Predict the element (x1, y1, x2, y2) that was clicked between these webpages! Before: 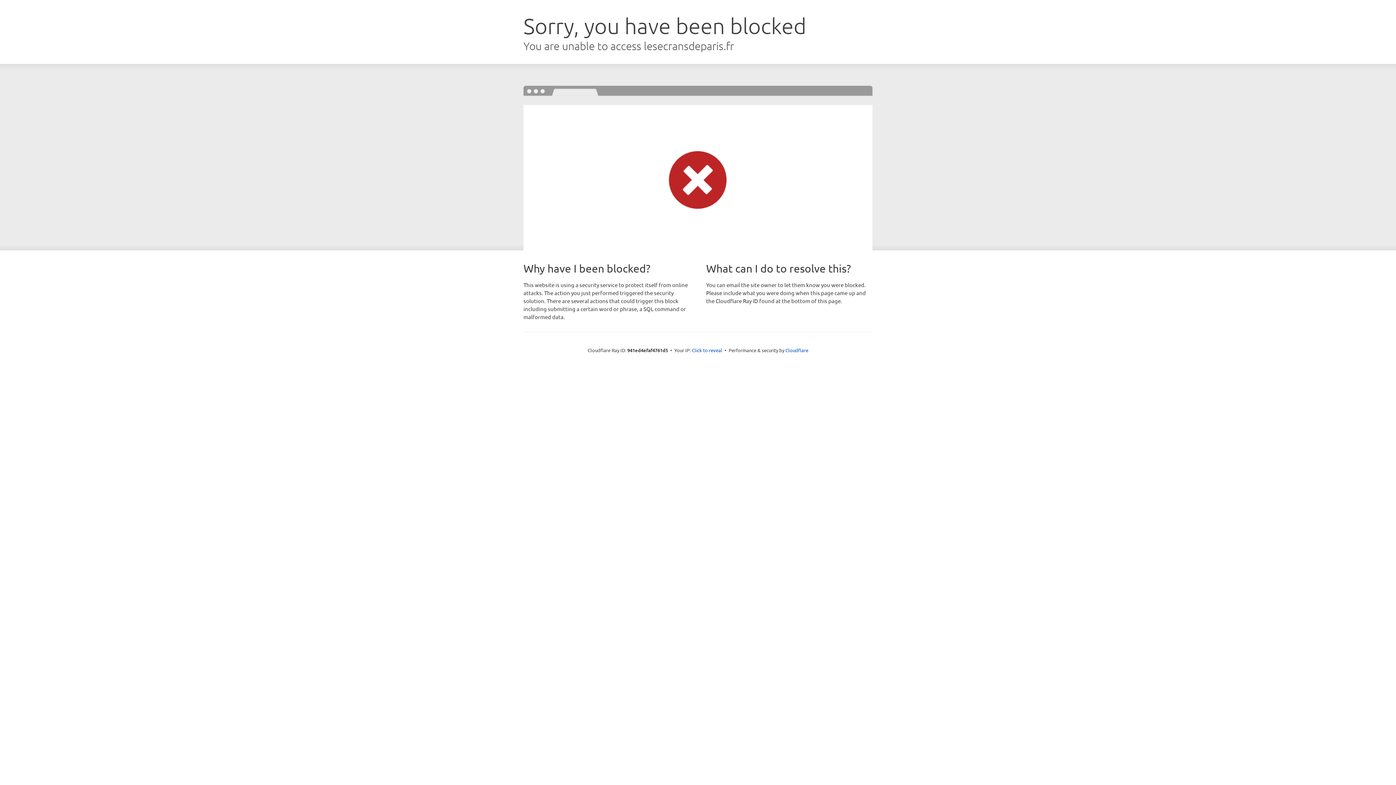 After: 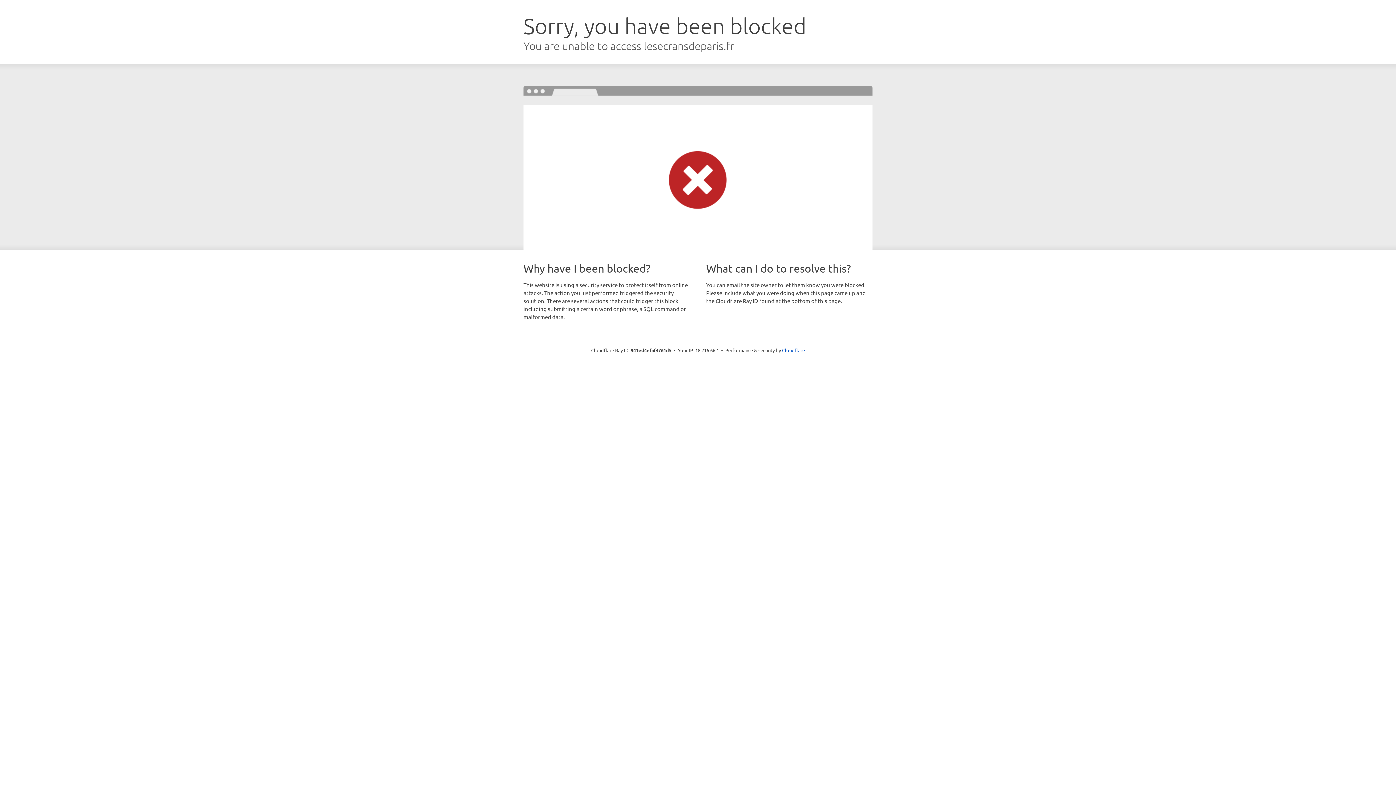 Action: label: Click to reveal bbox: (692, 346, 722, 353)